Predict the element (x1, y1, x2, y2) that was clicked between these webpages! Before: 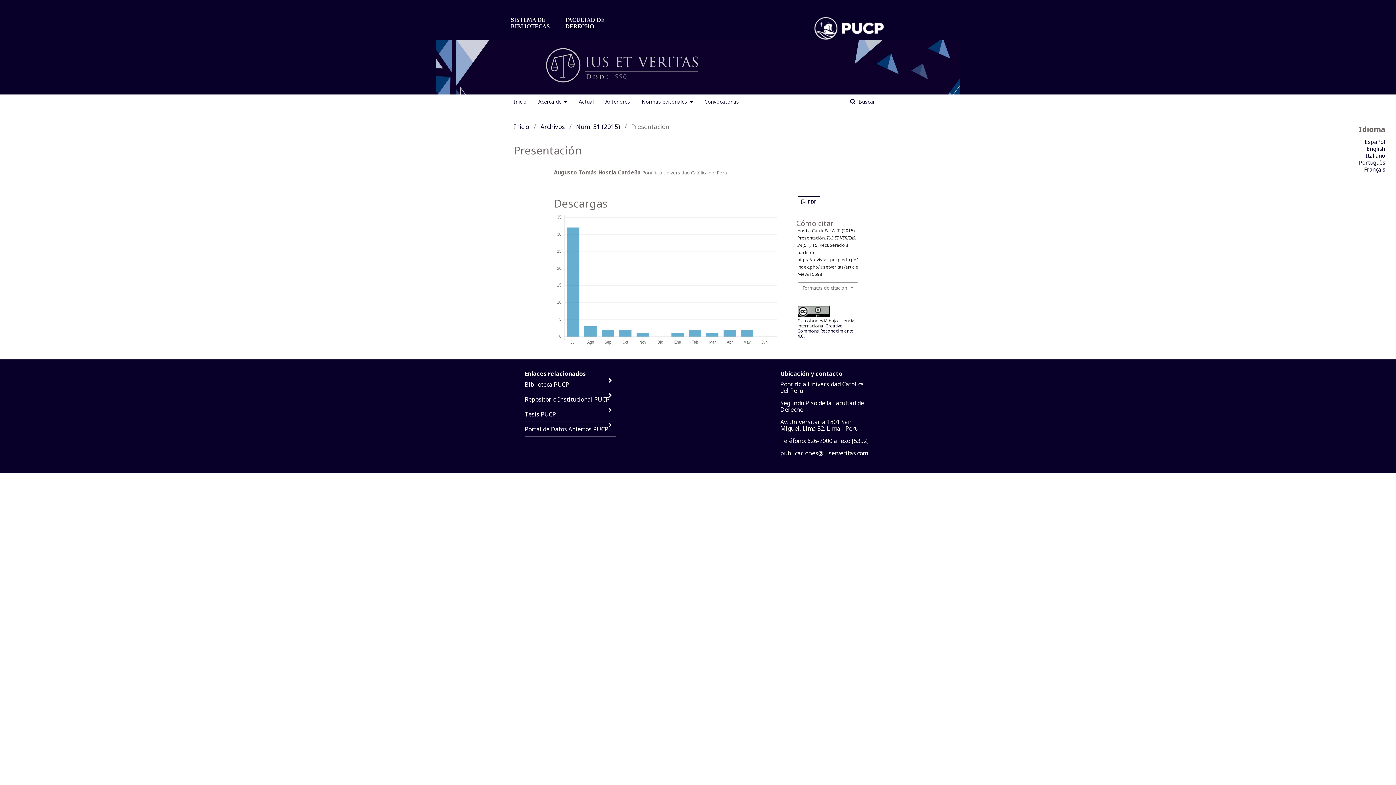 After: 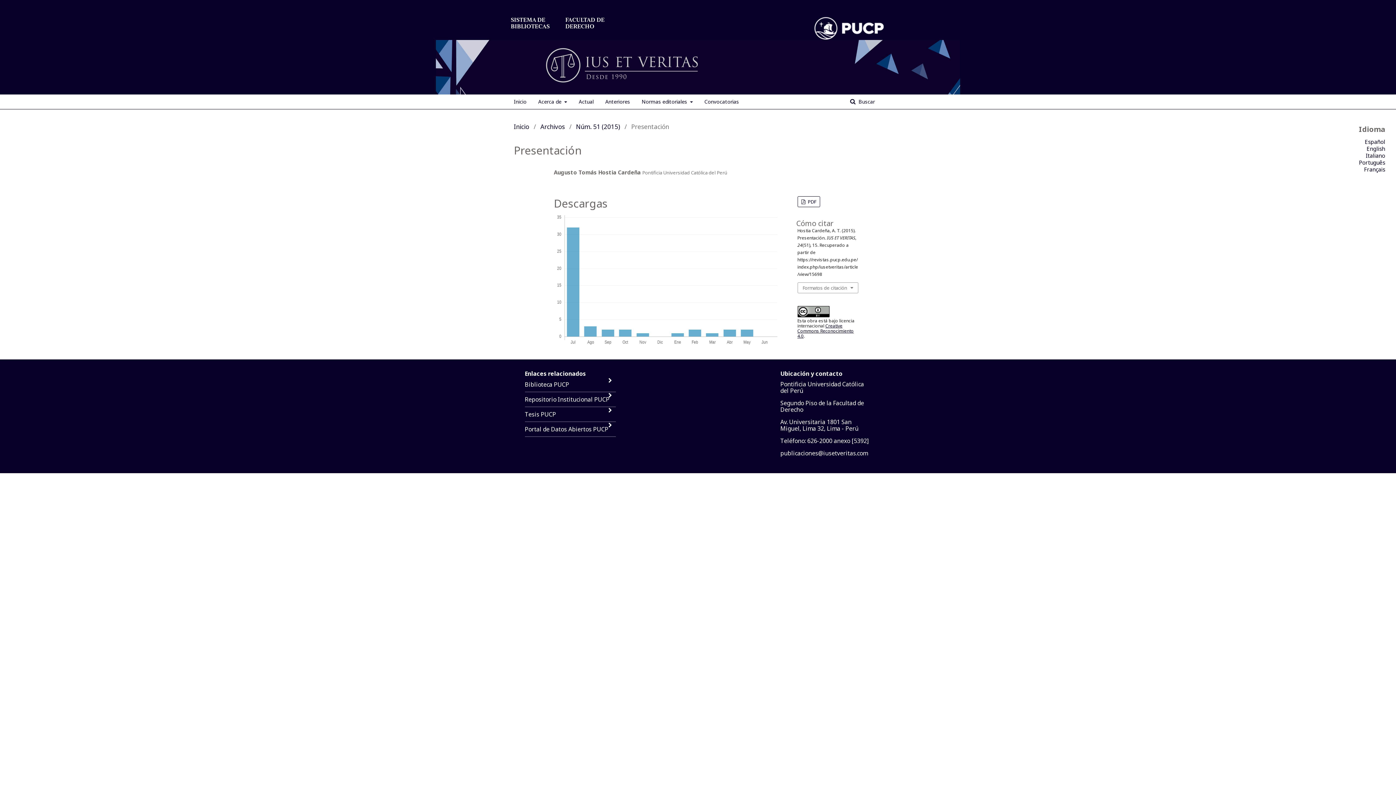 Action: bbox: (1365, 138, 1385, 145) label: Español